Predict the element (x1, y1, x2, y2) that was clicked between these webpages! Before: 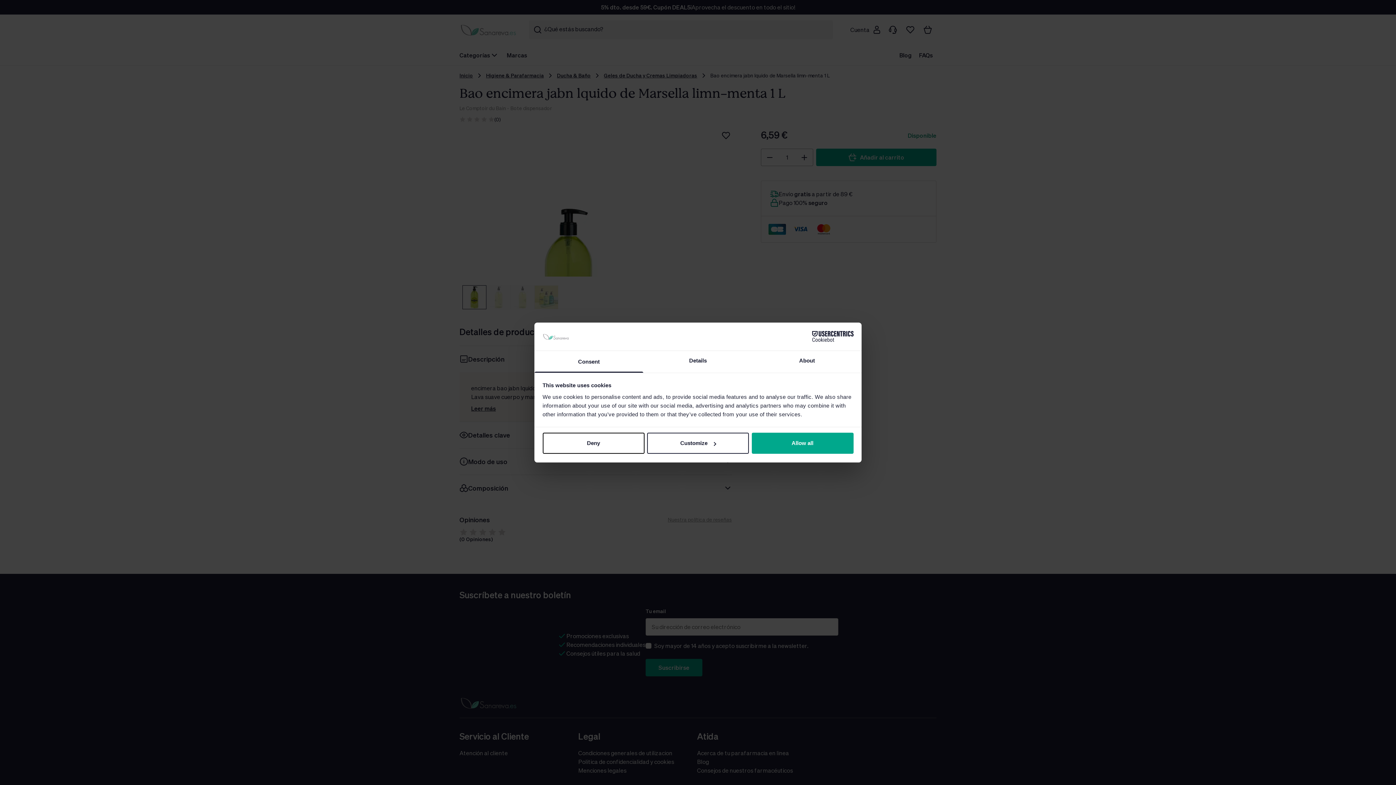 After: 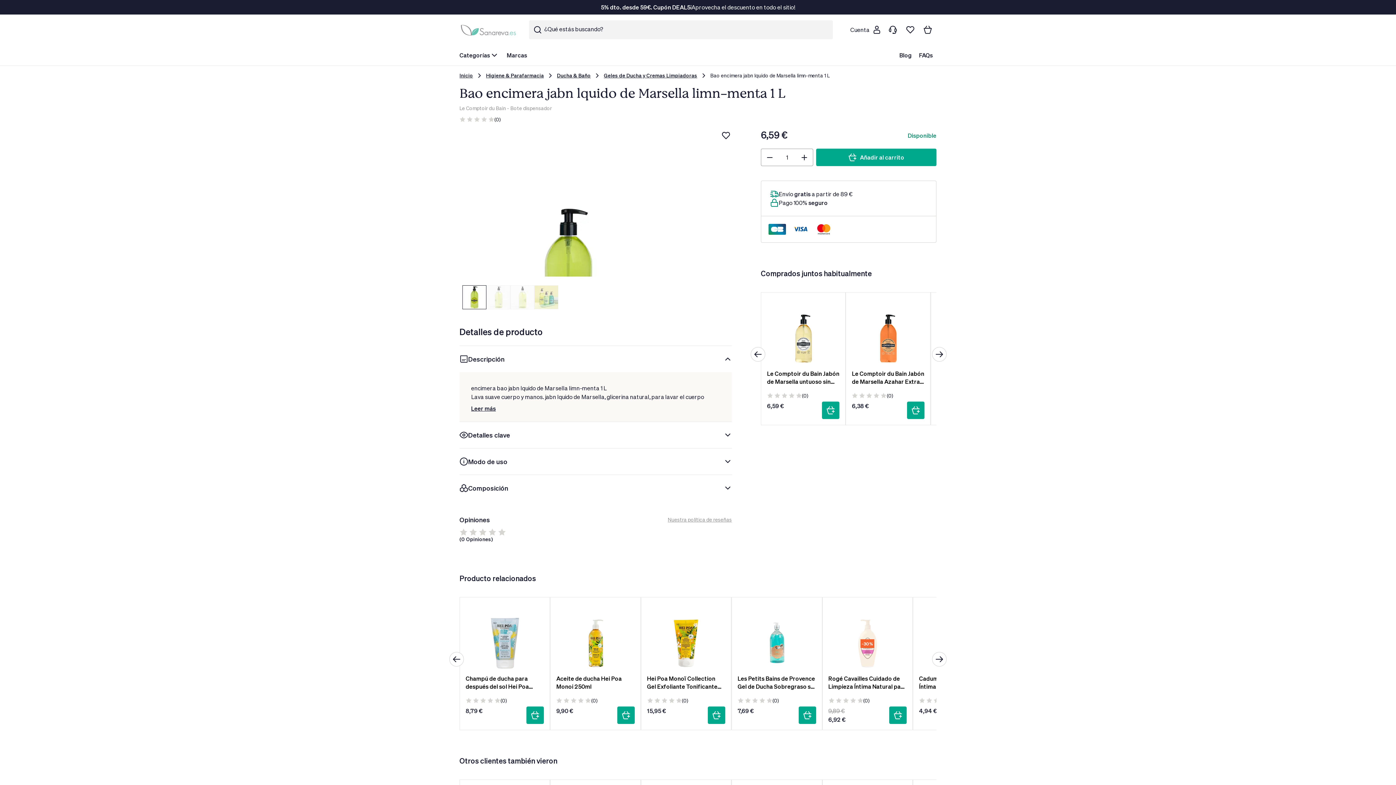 Action: label: Allow all bbox: (751, 433, 853, 454)